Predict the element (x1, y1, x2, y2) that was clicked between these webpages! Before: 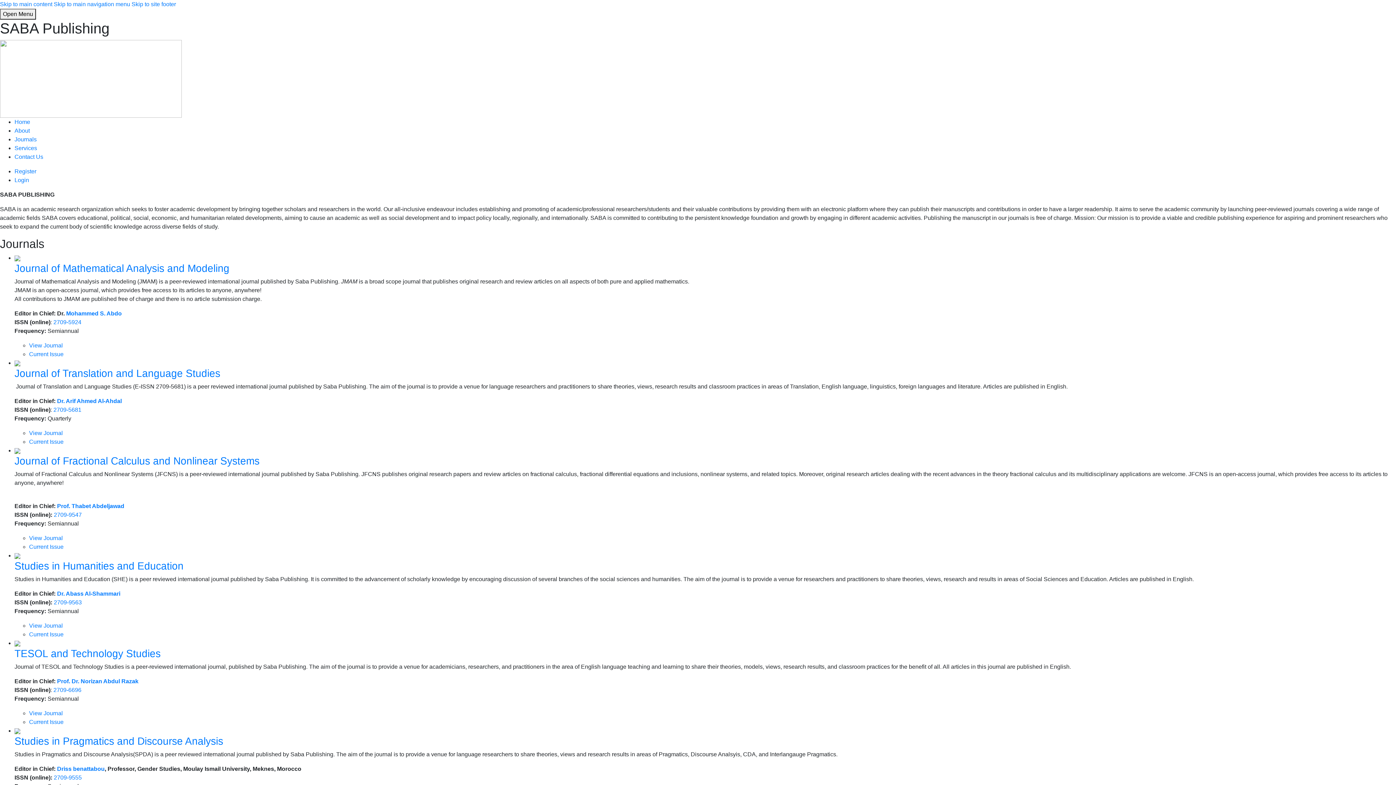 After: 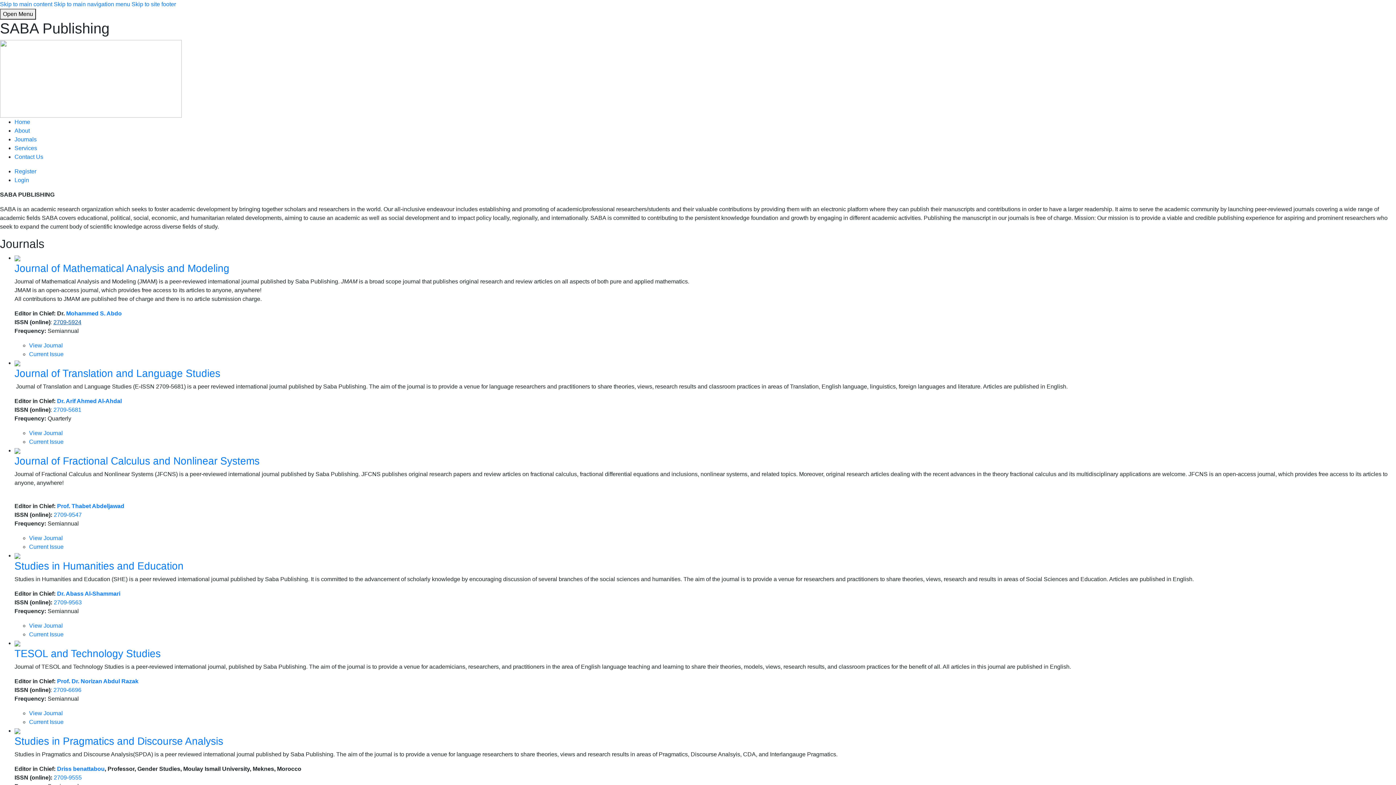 Action: bbox: (53, 319, 81, 325) label: 2709-5924